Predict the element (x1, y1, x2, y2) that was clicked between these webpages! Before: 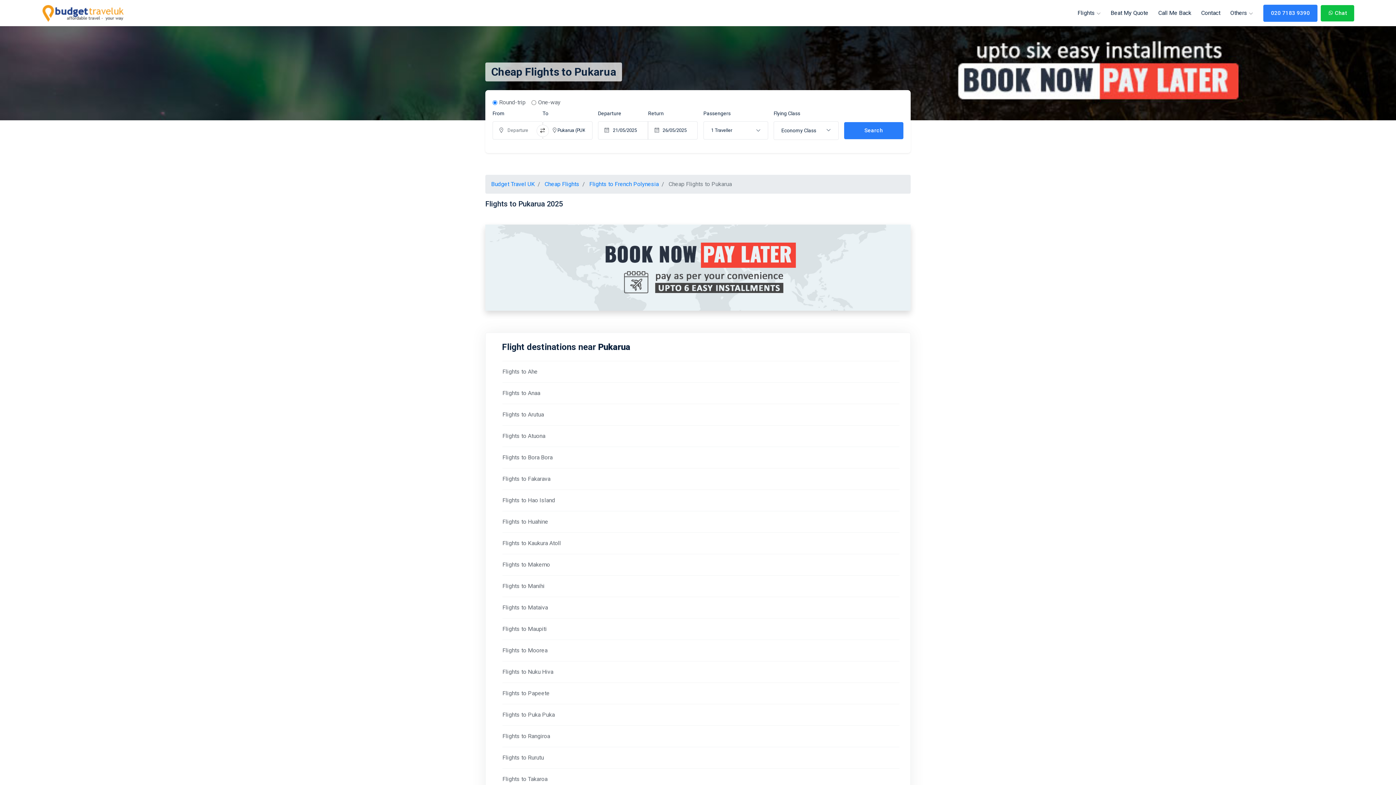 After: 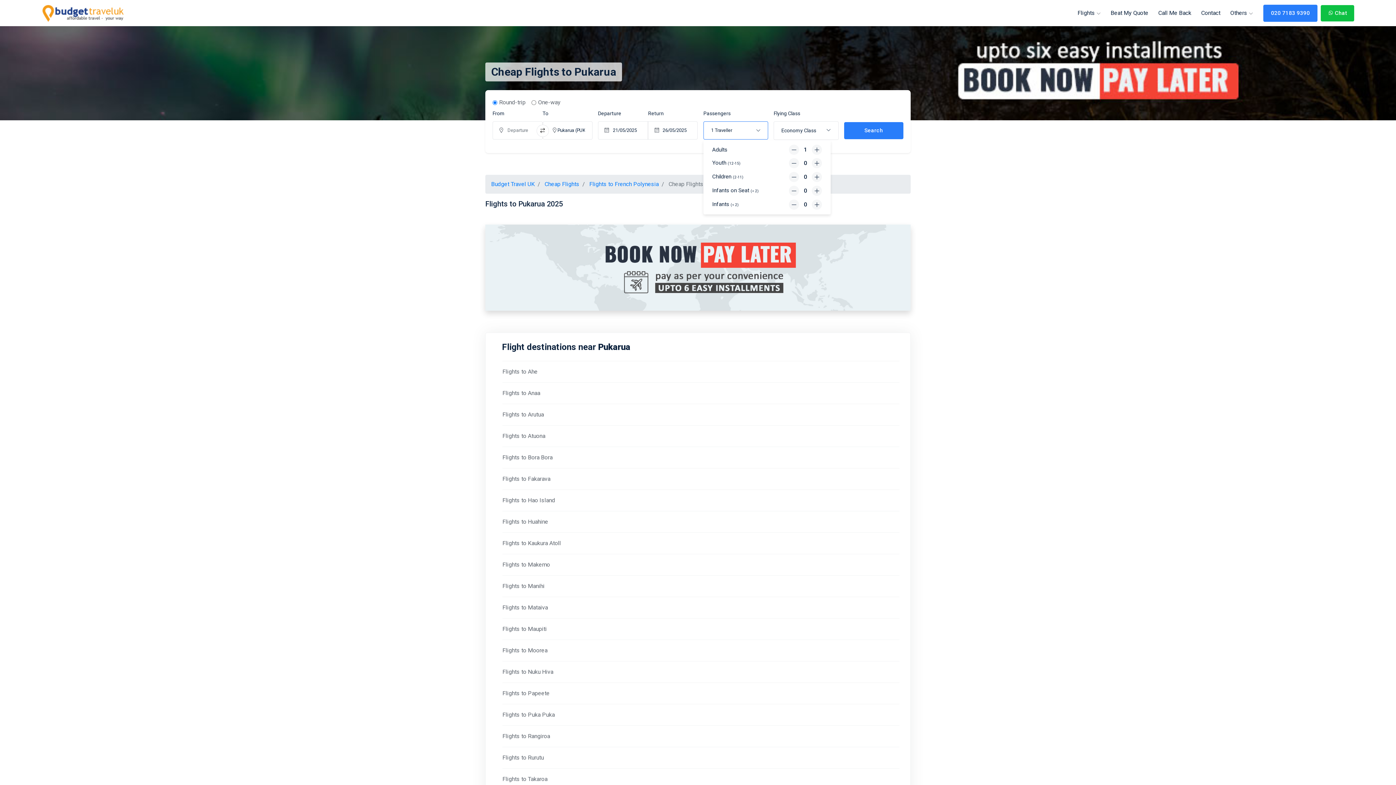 Action: label: 1 Traveller bbox: (703, 121, 768, 139)